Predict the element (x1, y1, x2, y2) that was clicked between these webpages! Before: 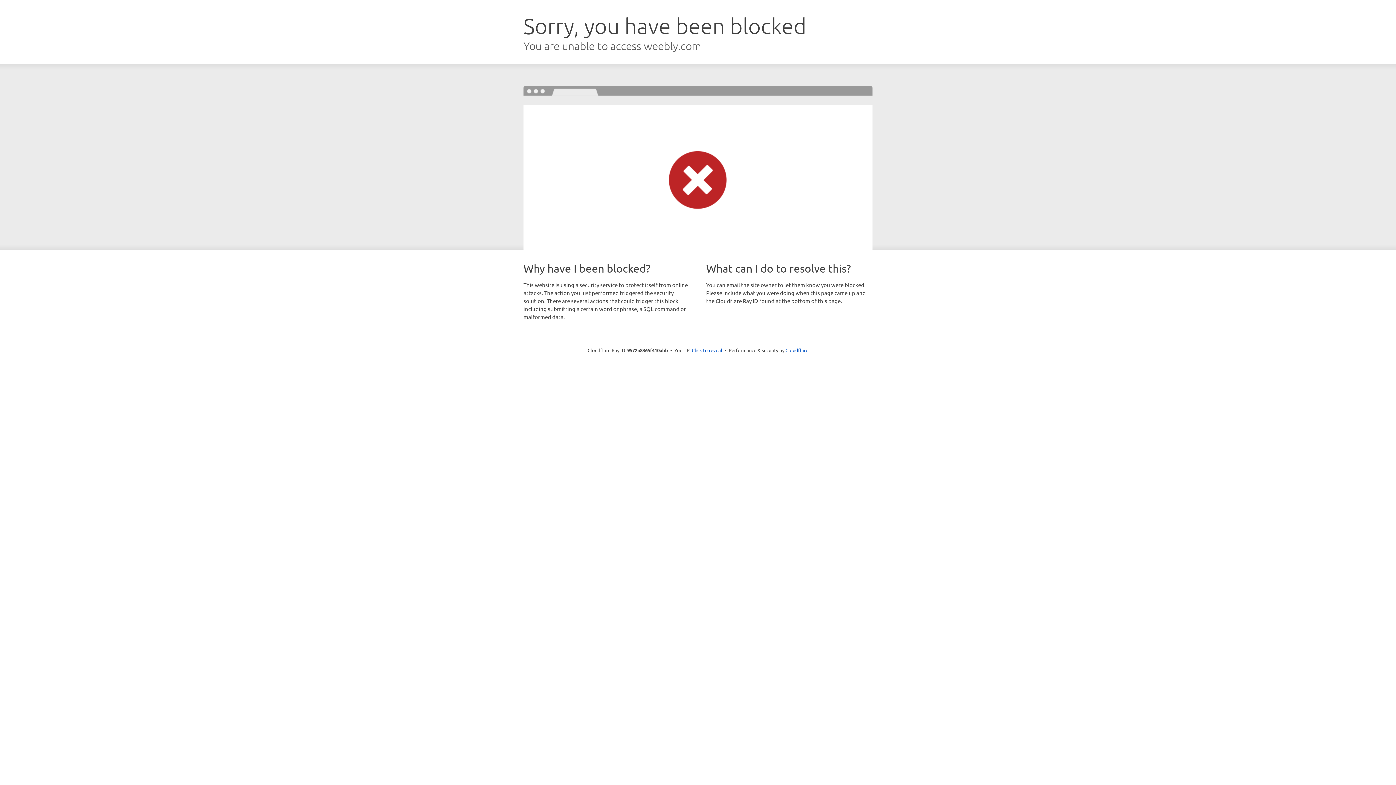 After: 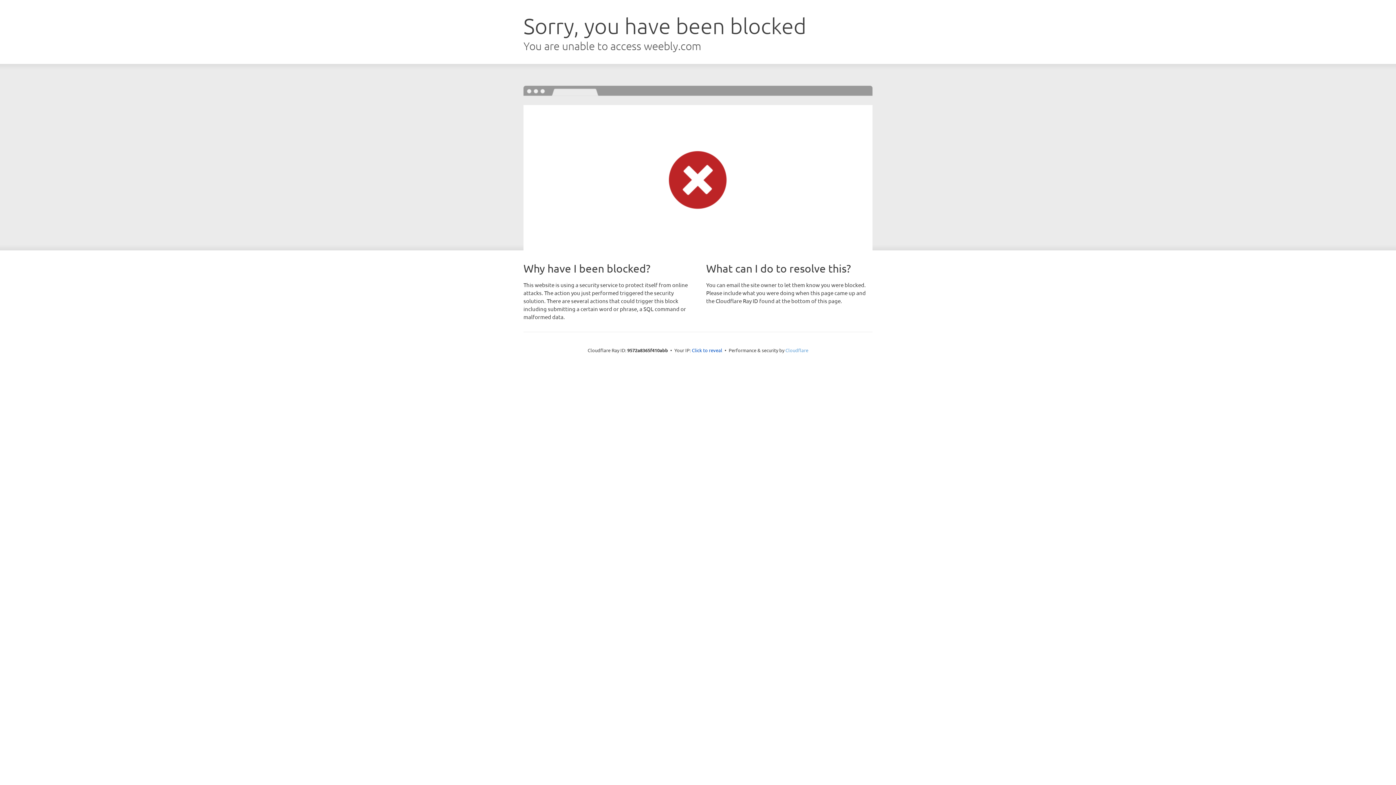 Action: bbox: (785, 347, 808, 353) label: Cloudflare